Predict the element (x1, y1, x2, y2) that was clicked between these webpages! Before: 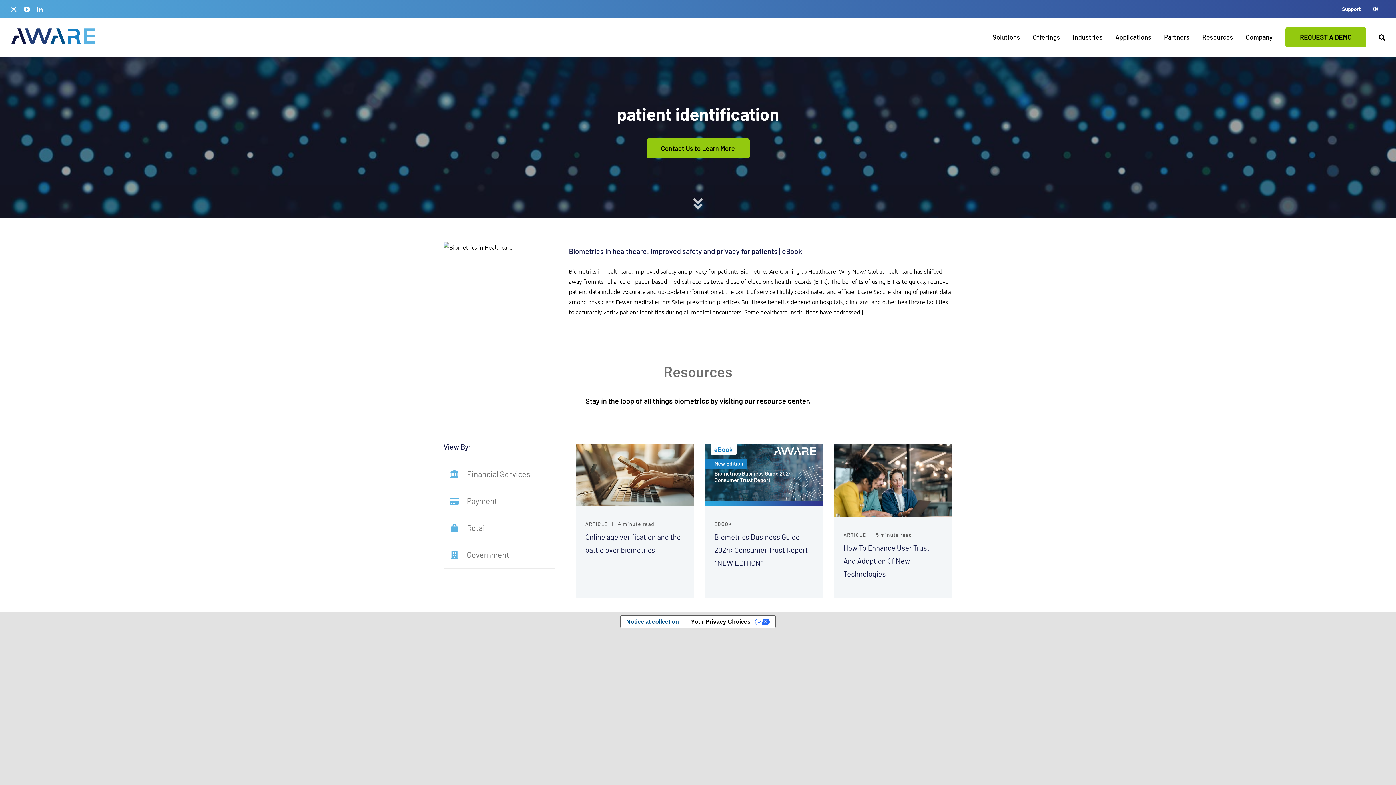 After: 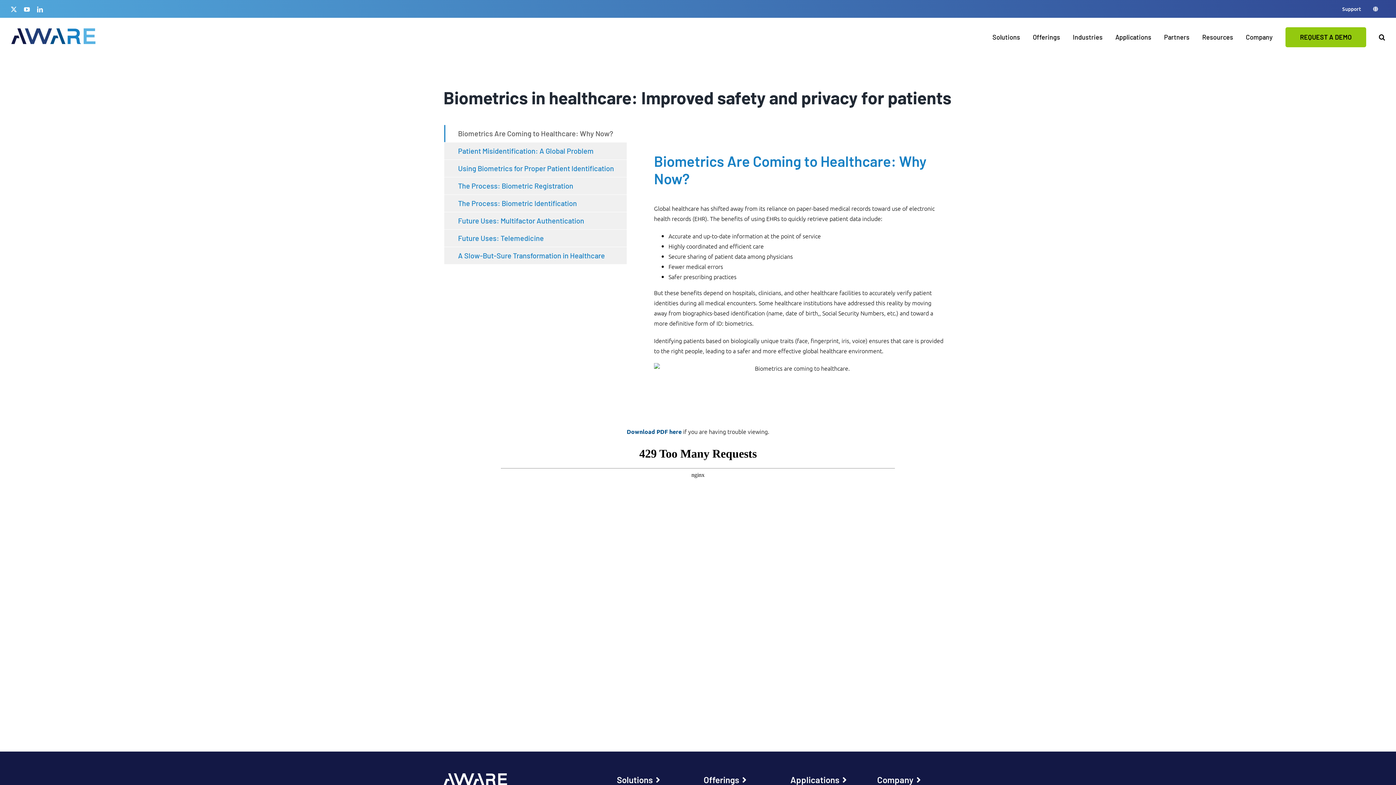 Action: label: Biometrics in healthcare: Improved safety and privacy for patients | eBook bbox: (569, 246, 802, 255)